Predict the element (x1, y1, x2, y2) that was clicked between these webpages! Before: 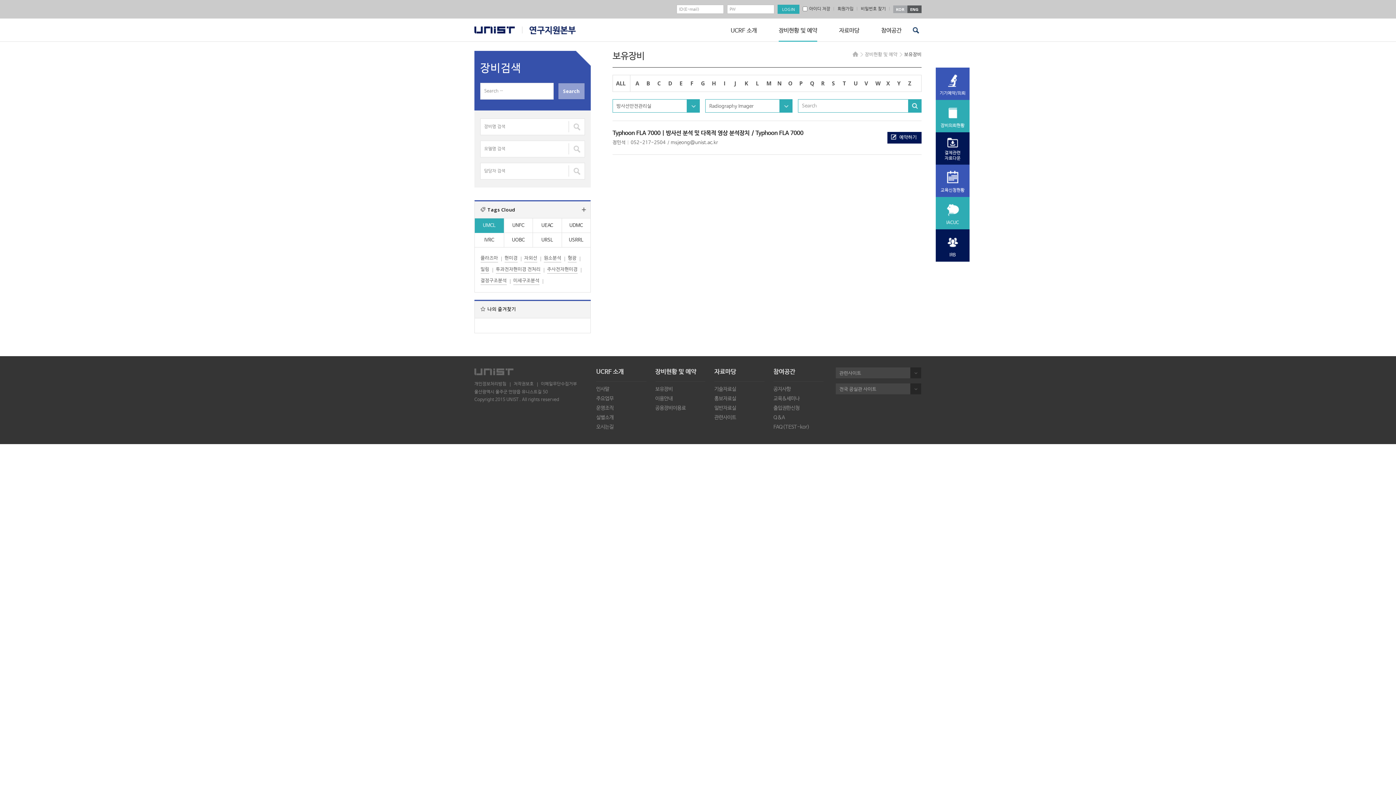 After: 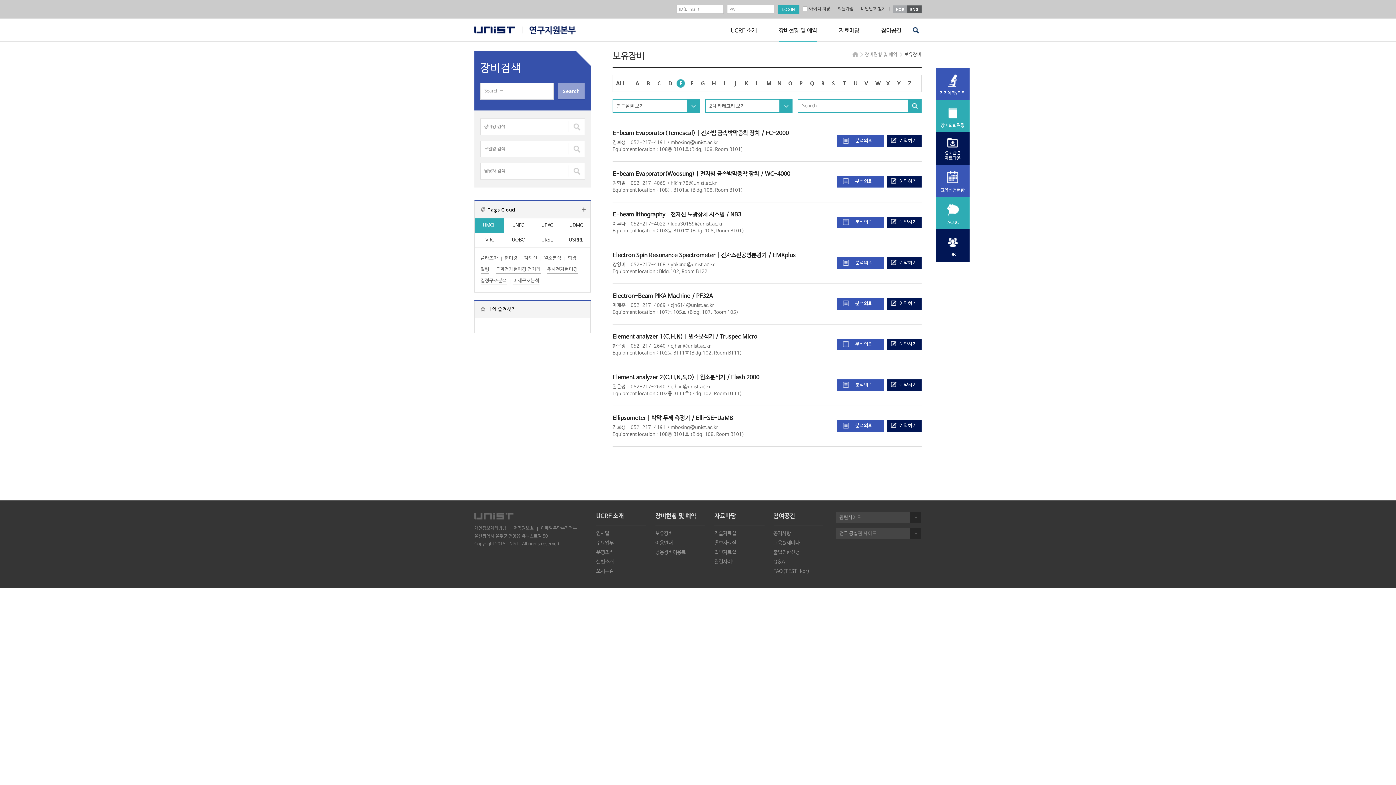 Action: bbox: (675, 79, 686, 87) label: E